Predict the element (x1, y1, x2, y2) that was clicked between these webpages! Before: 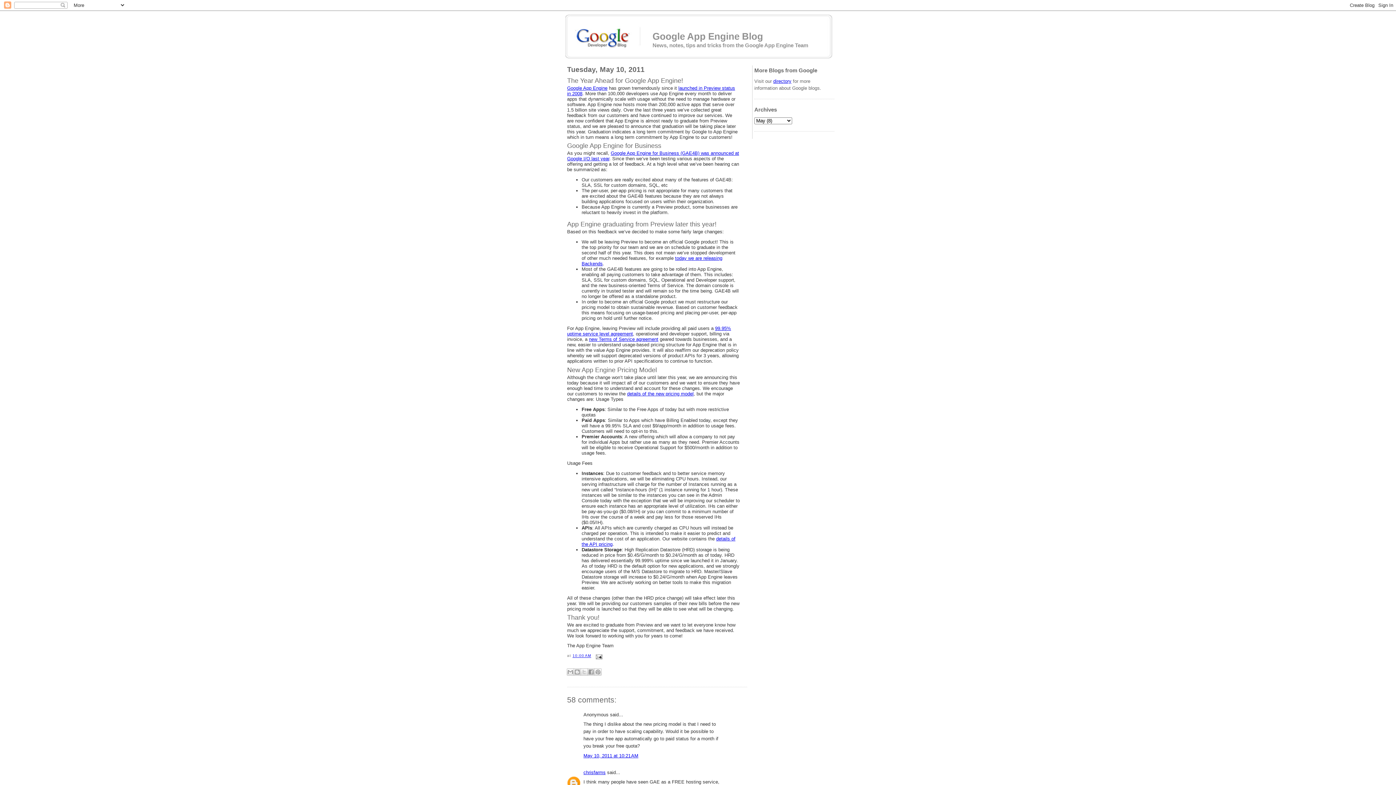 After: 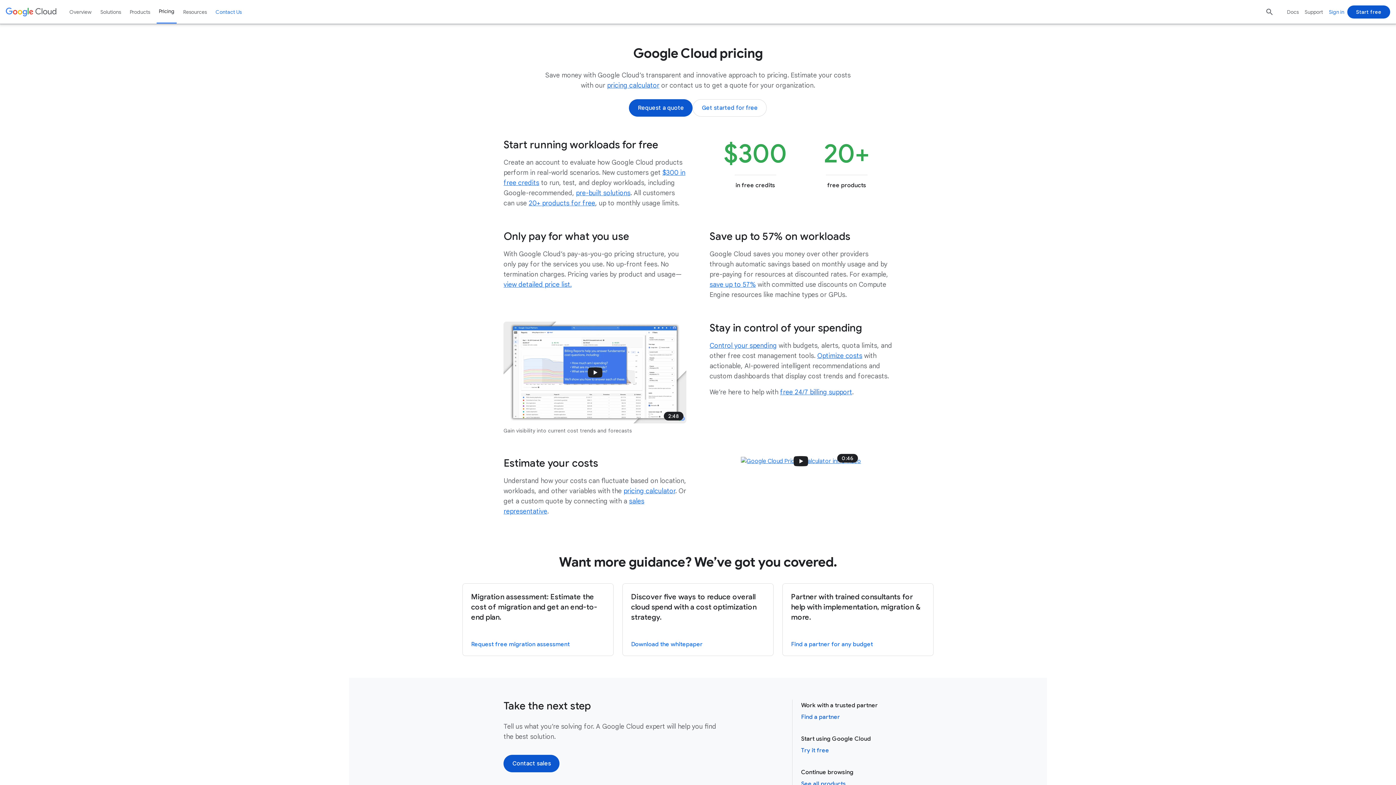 Action: label: details of the new pricing model bbox: (627, 391, 693, 396)